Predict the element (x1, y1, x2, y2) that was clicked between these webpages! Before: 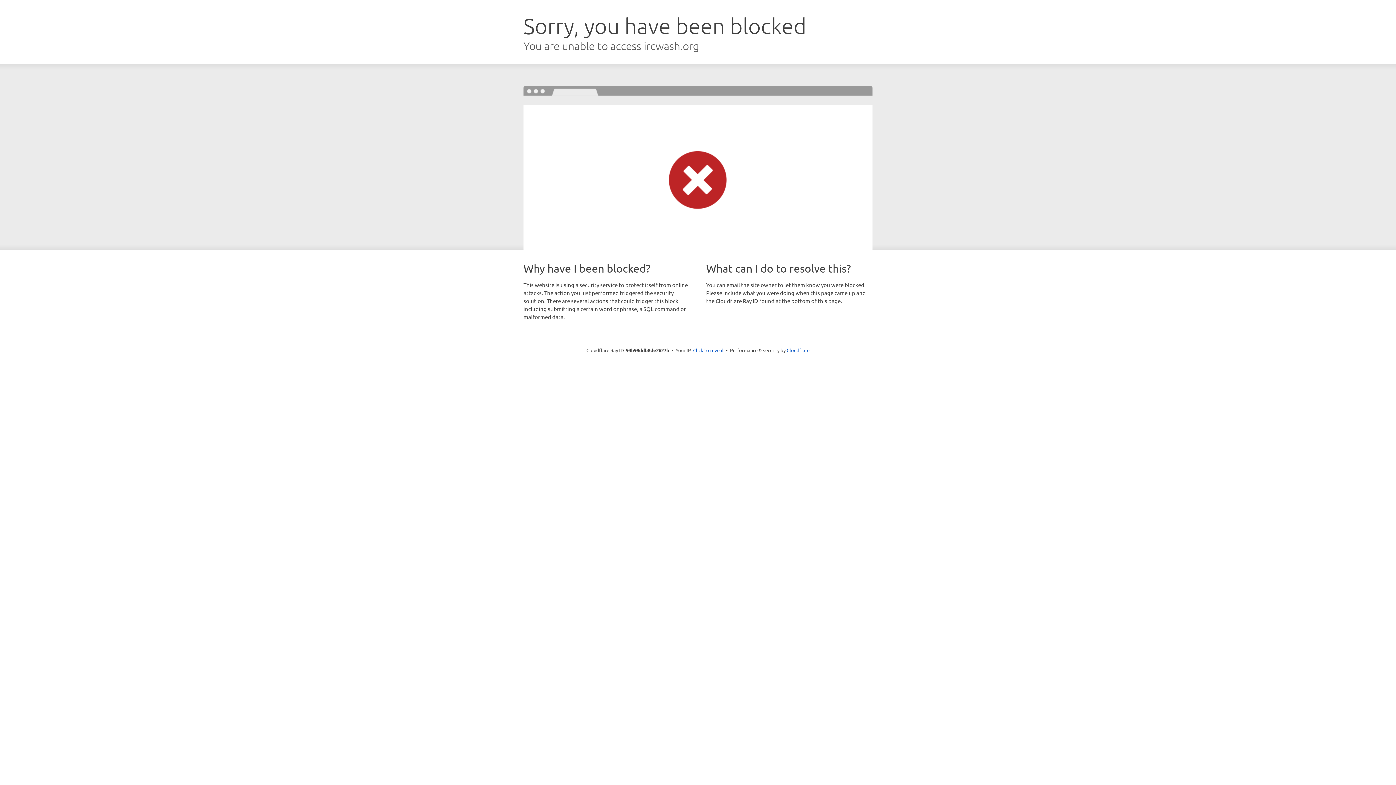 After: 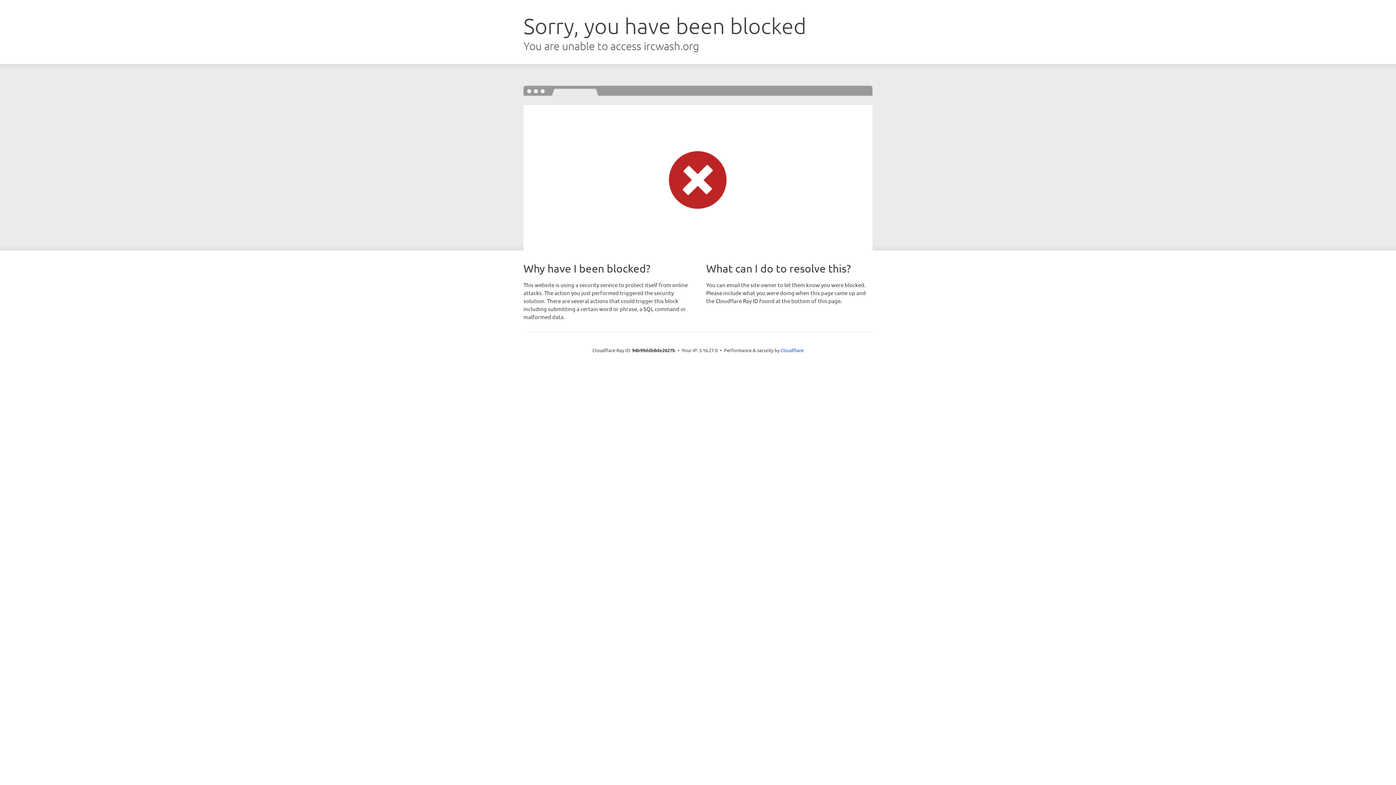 Action: bbox: (693, 346, 723, 353) label: Click to reveal